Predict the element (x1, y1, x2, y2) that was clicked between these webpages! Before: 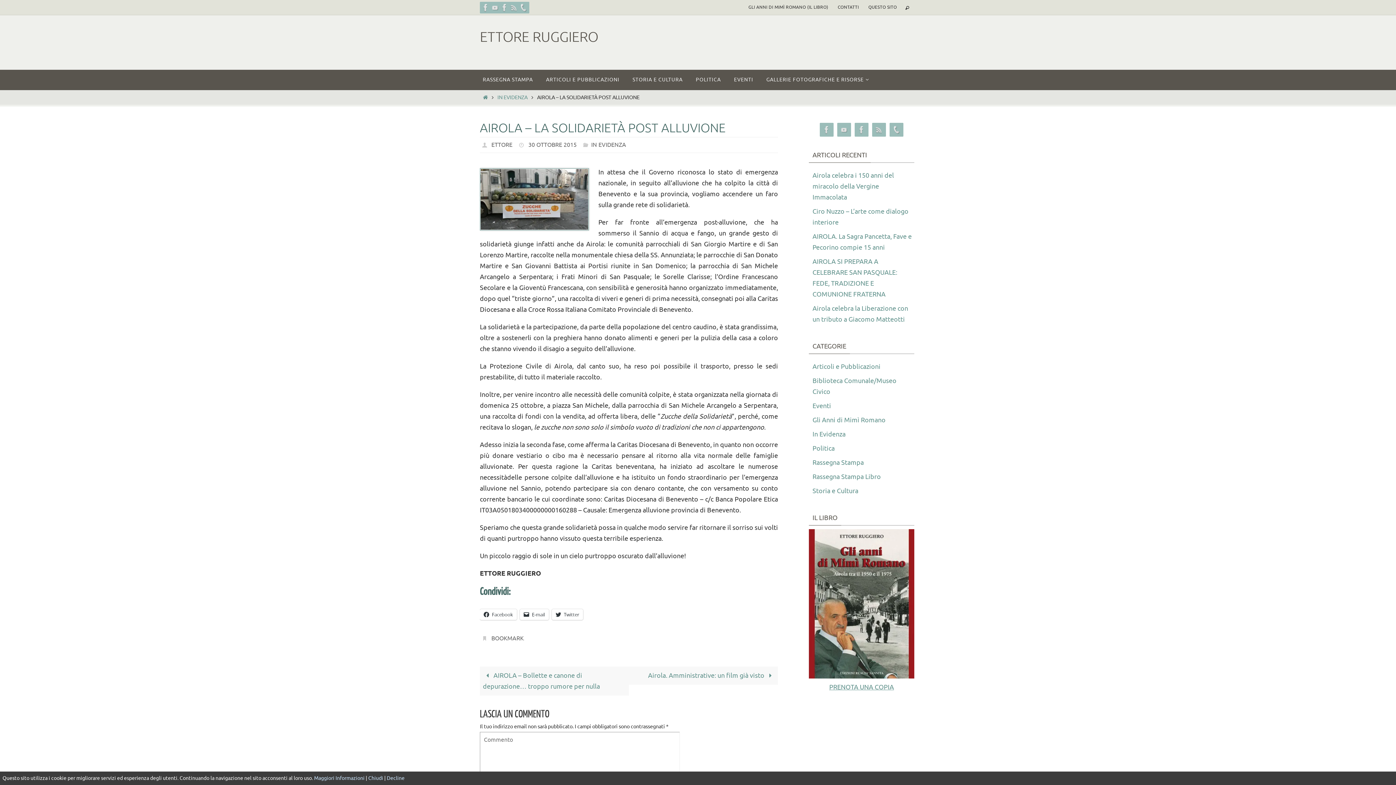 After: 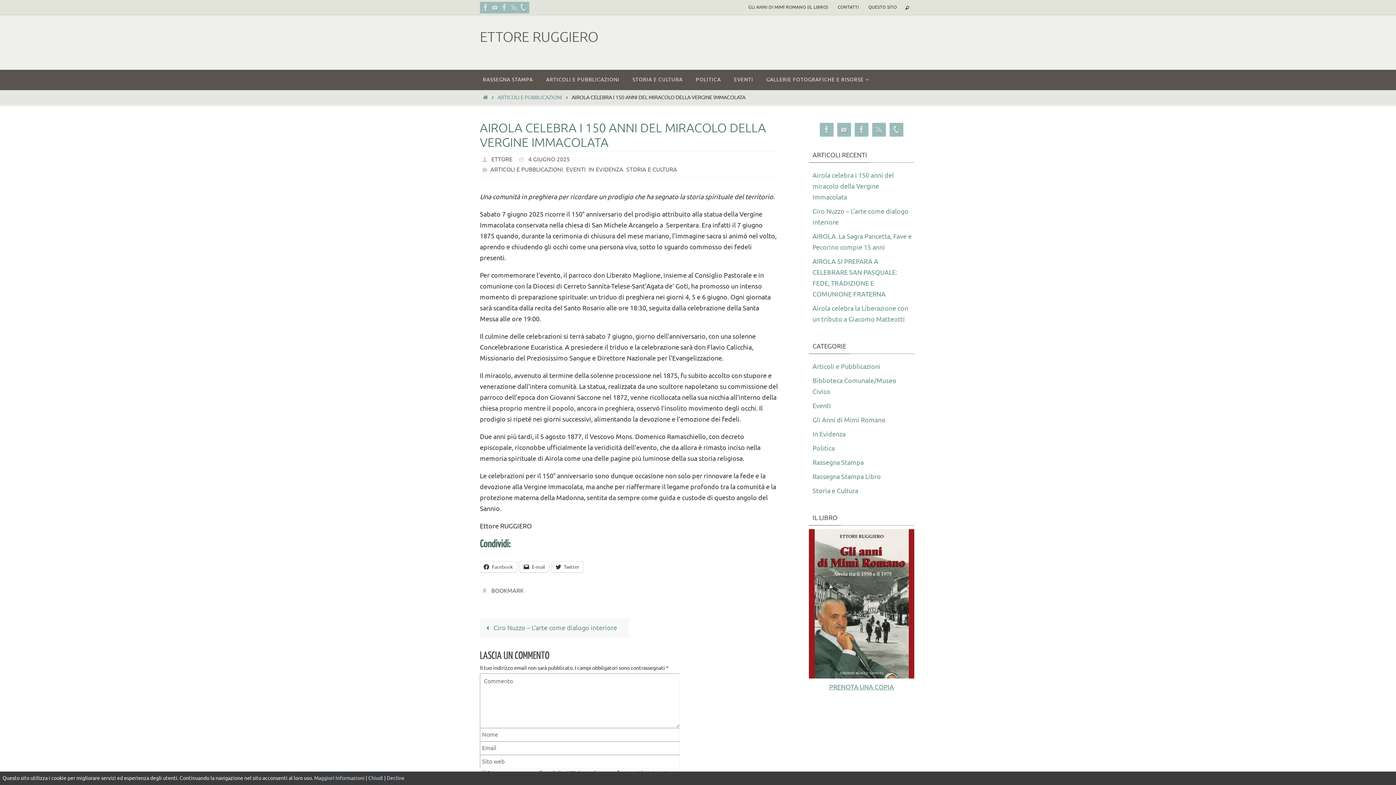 Action: label: Airola celebra i 150 anni del miracolo della Vergine Immacolata bbox: (812, 171, 894, 201)